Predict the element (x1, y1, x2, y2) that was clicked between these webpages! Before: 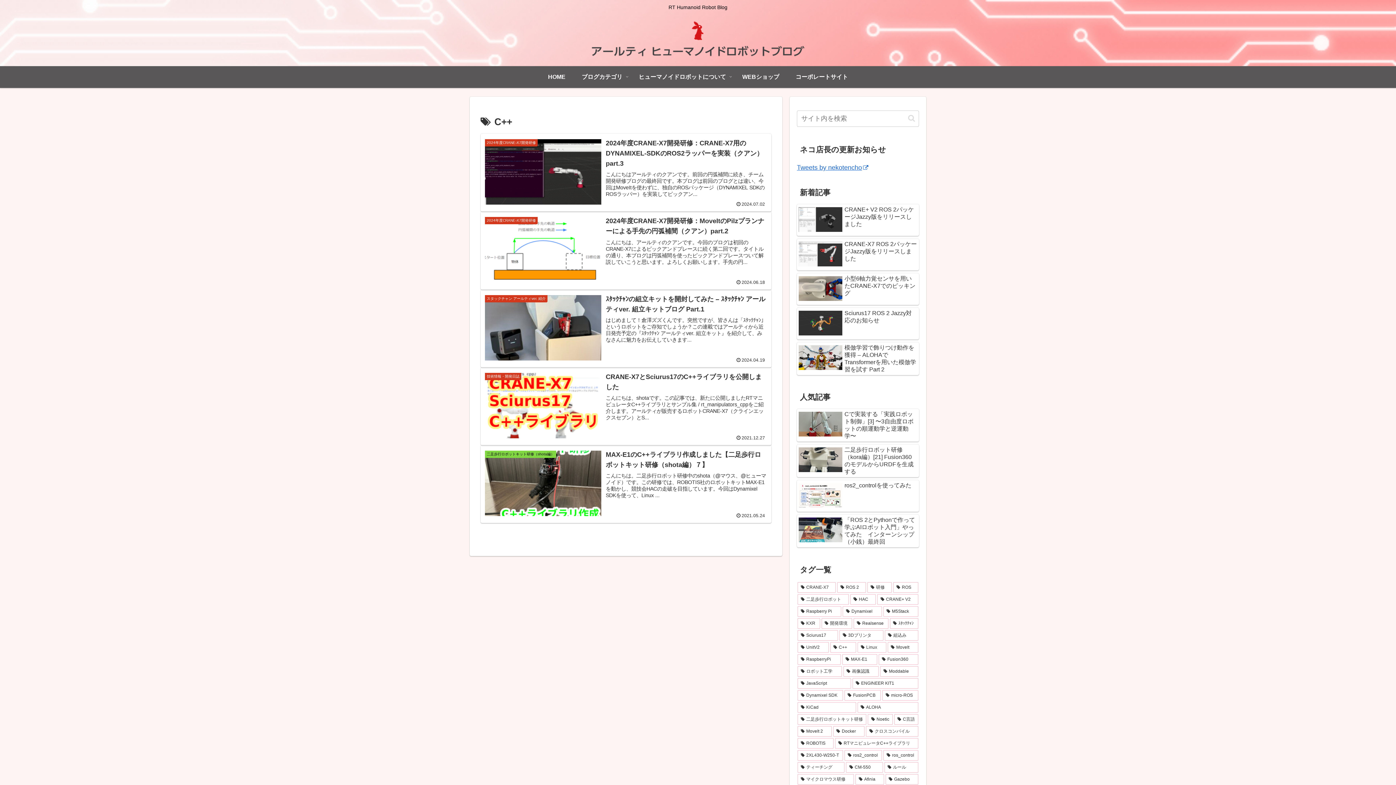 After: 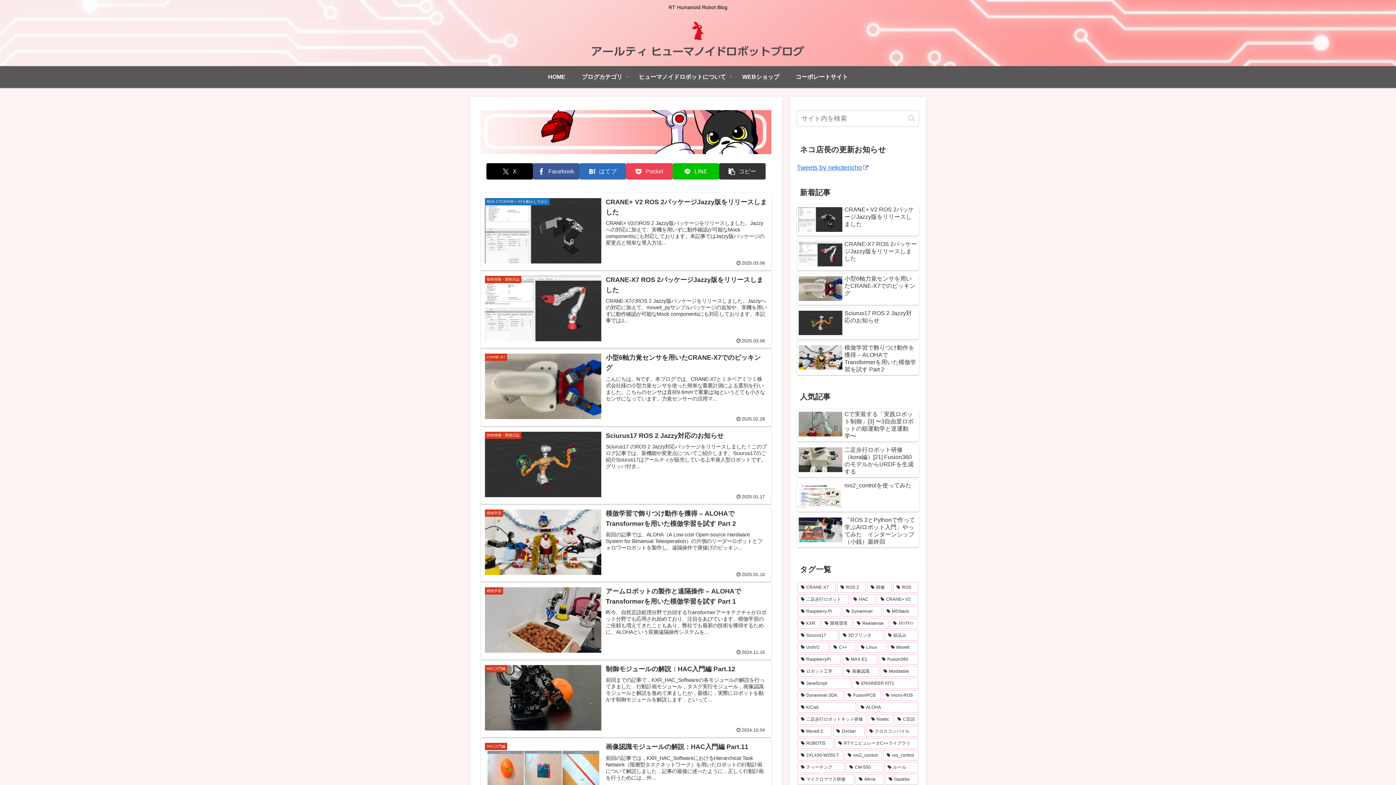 Action: bbox: (540, 66, 573, 87) label: HOME